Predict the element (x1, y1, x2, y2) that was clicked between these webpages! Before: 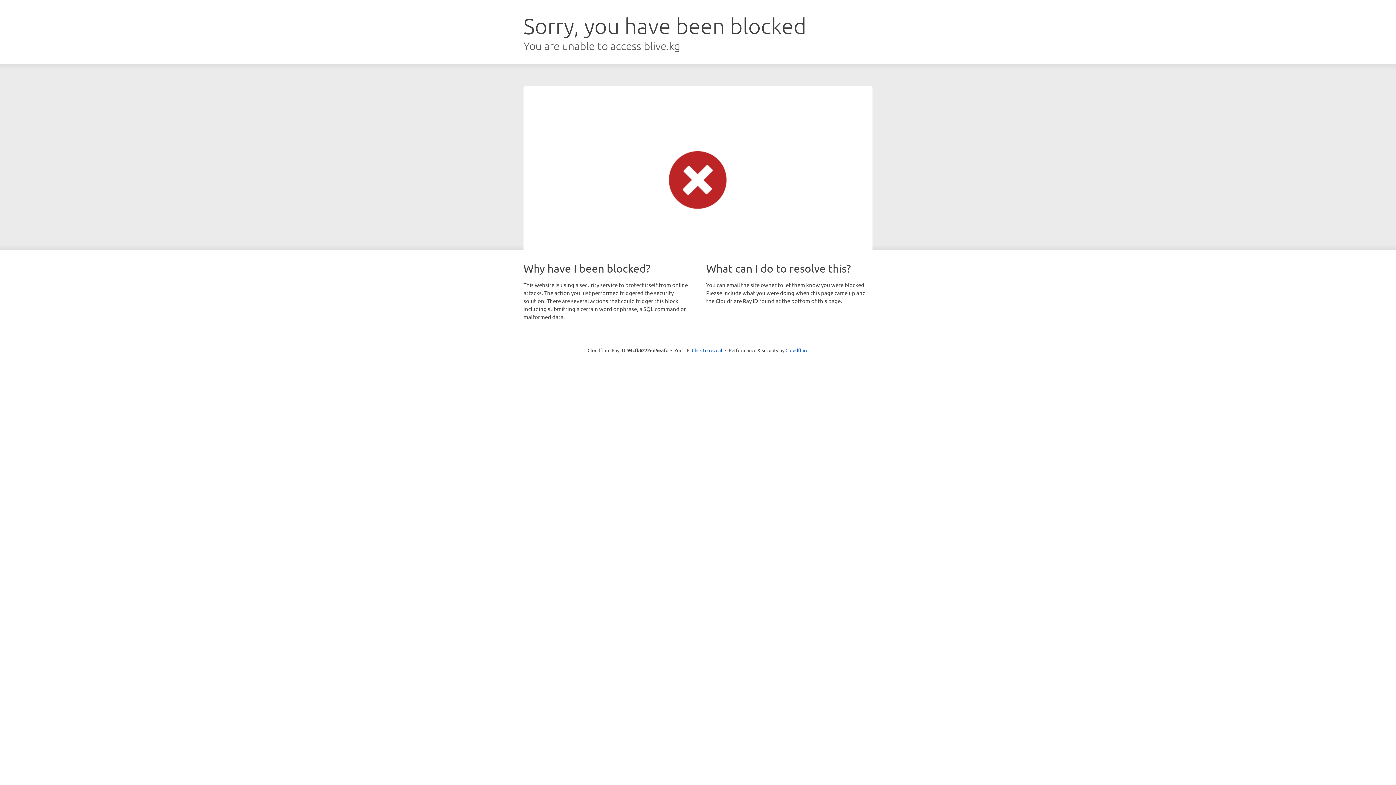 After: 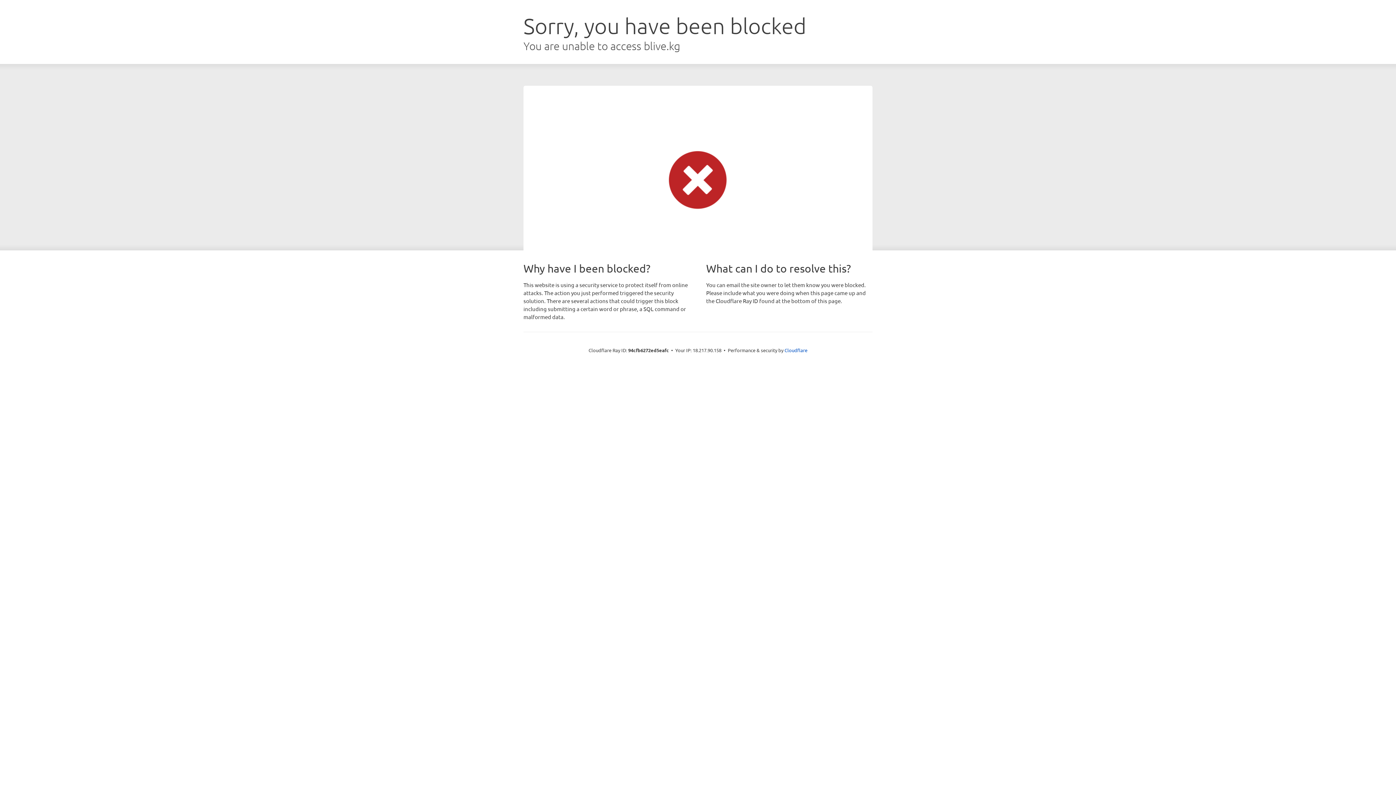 Action: bbox: (692, 346, 722, 353) label: Click to reveal